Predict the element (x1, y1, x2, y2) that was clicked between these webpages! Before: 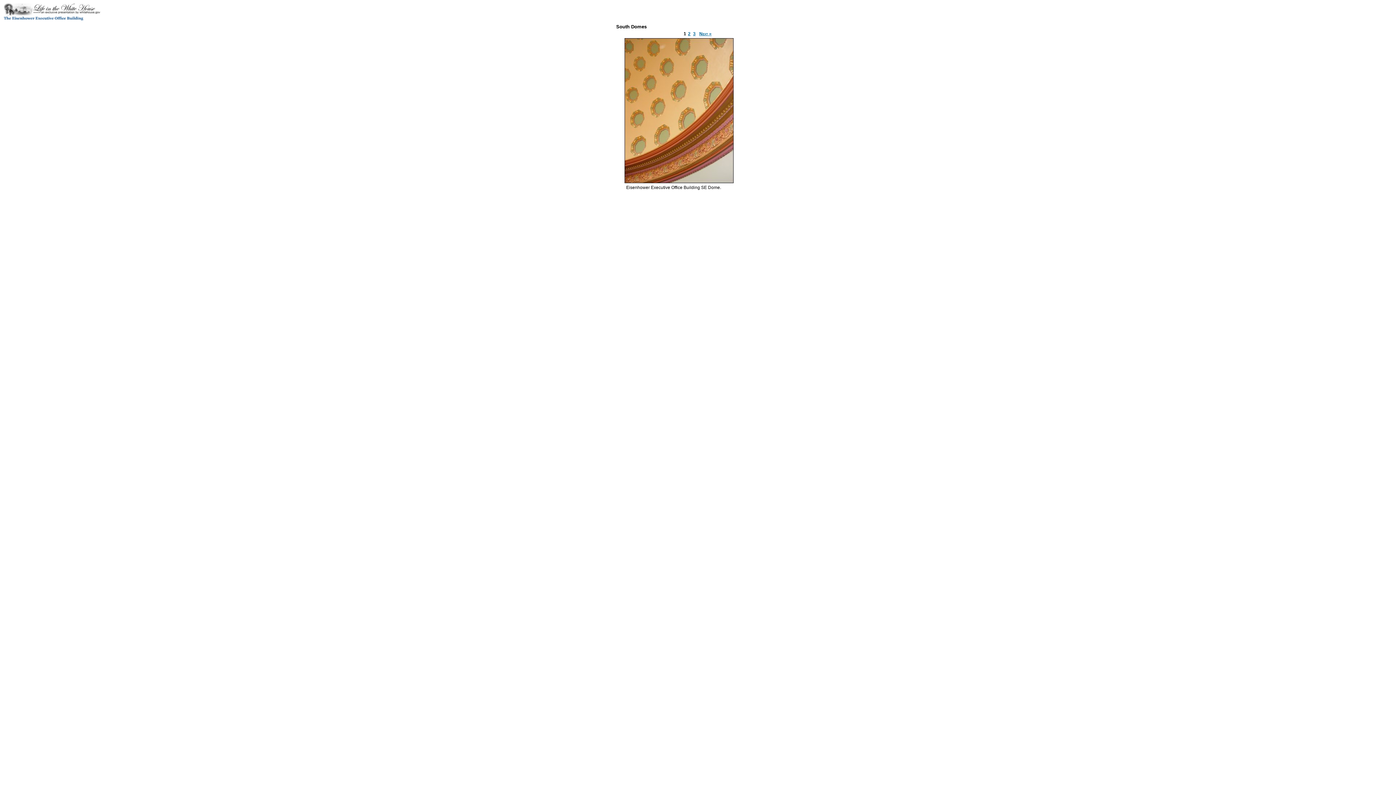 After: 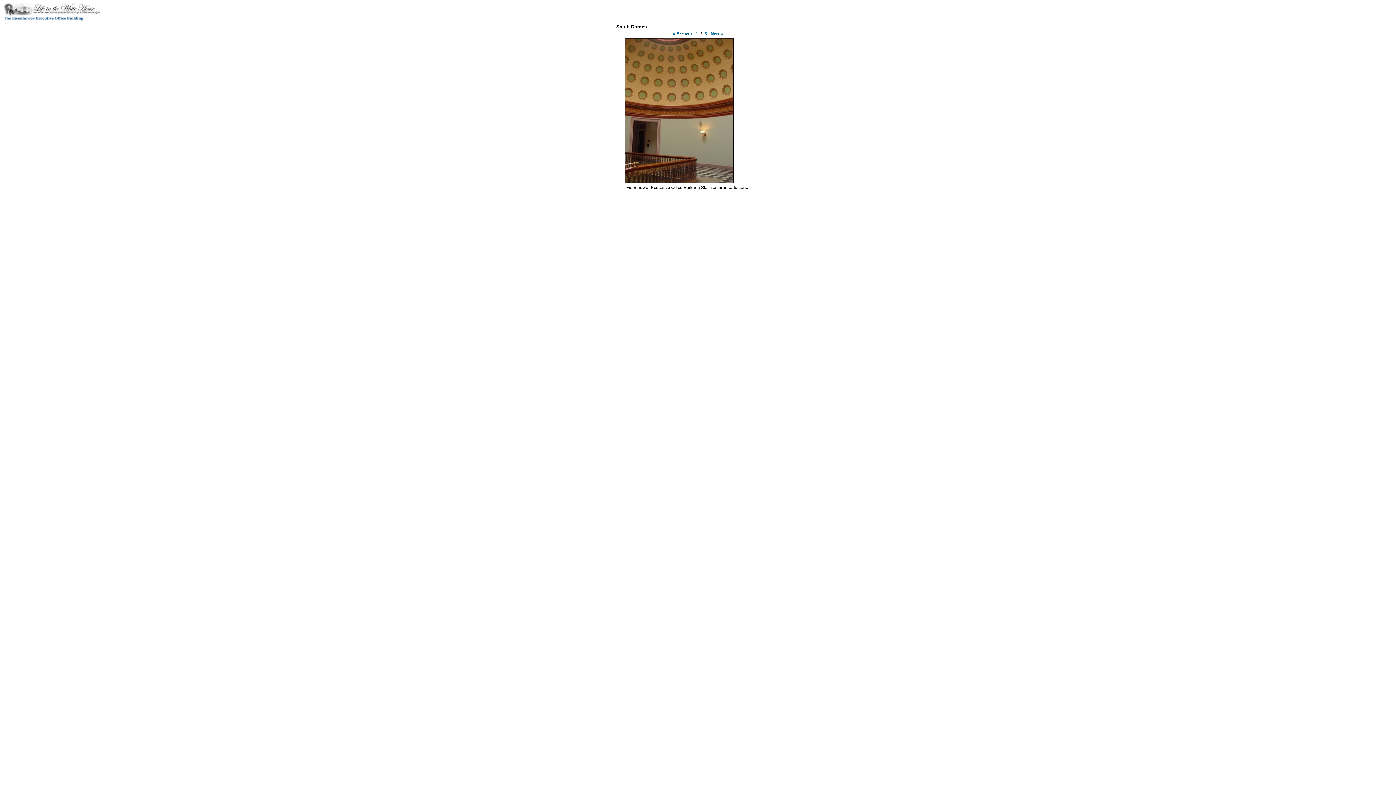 Action: label: Next » bbox: (698, 31, 712, 36)